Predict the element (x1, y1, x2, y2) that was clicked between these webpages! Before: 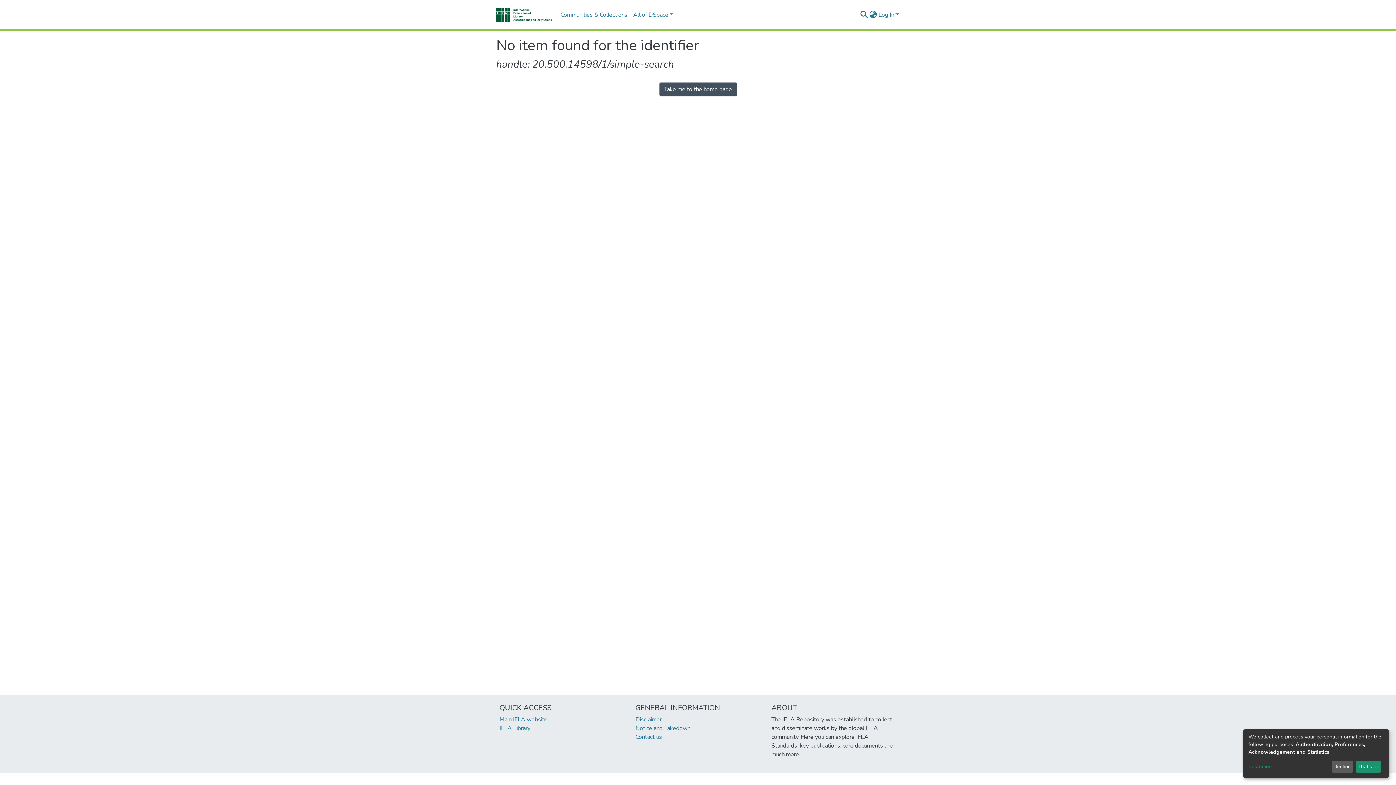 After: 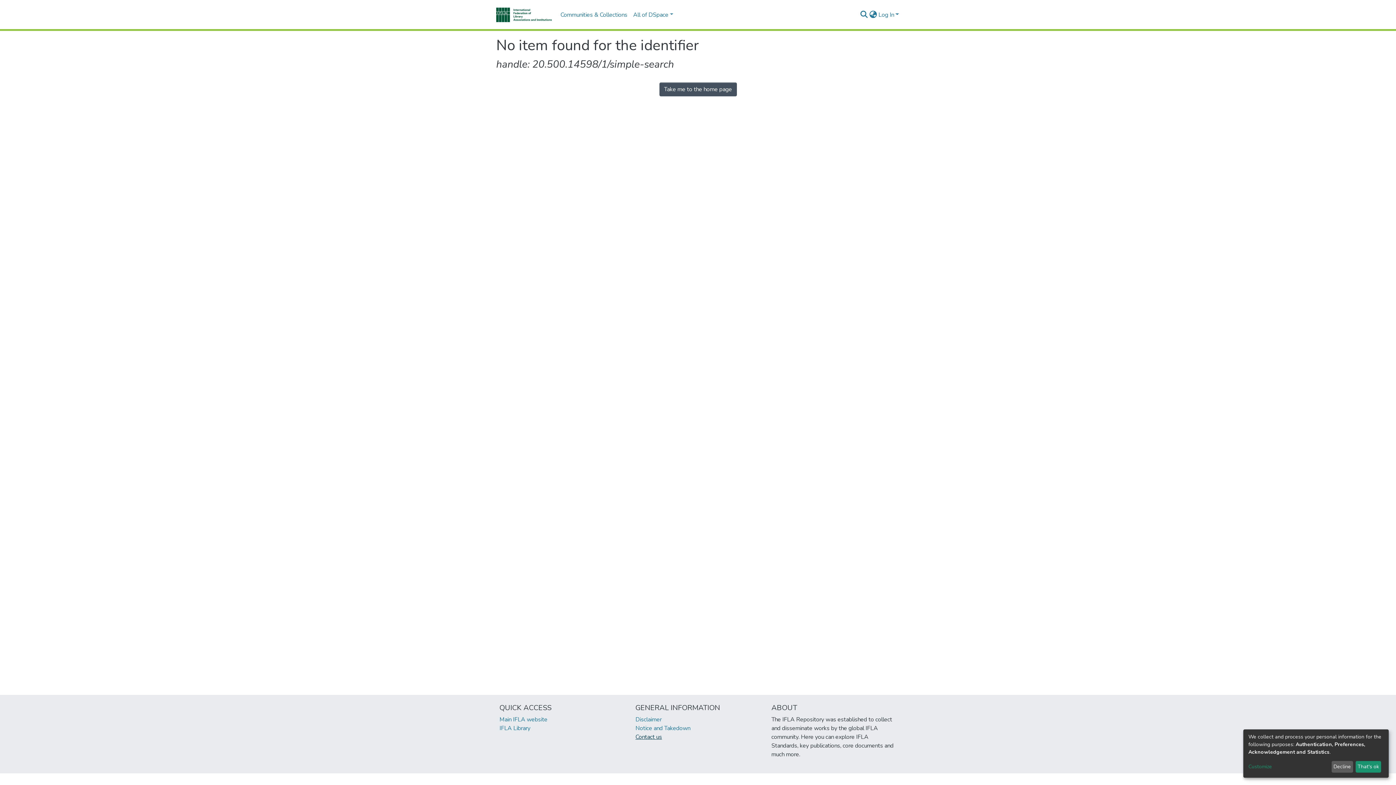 Action: label: Contact us bbox: (635, 733, 662, 741)